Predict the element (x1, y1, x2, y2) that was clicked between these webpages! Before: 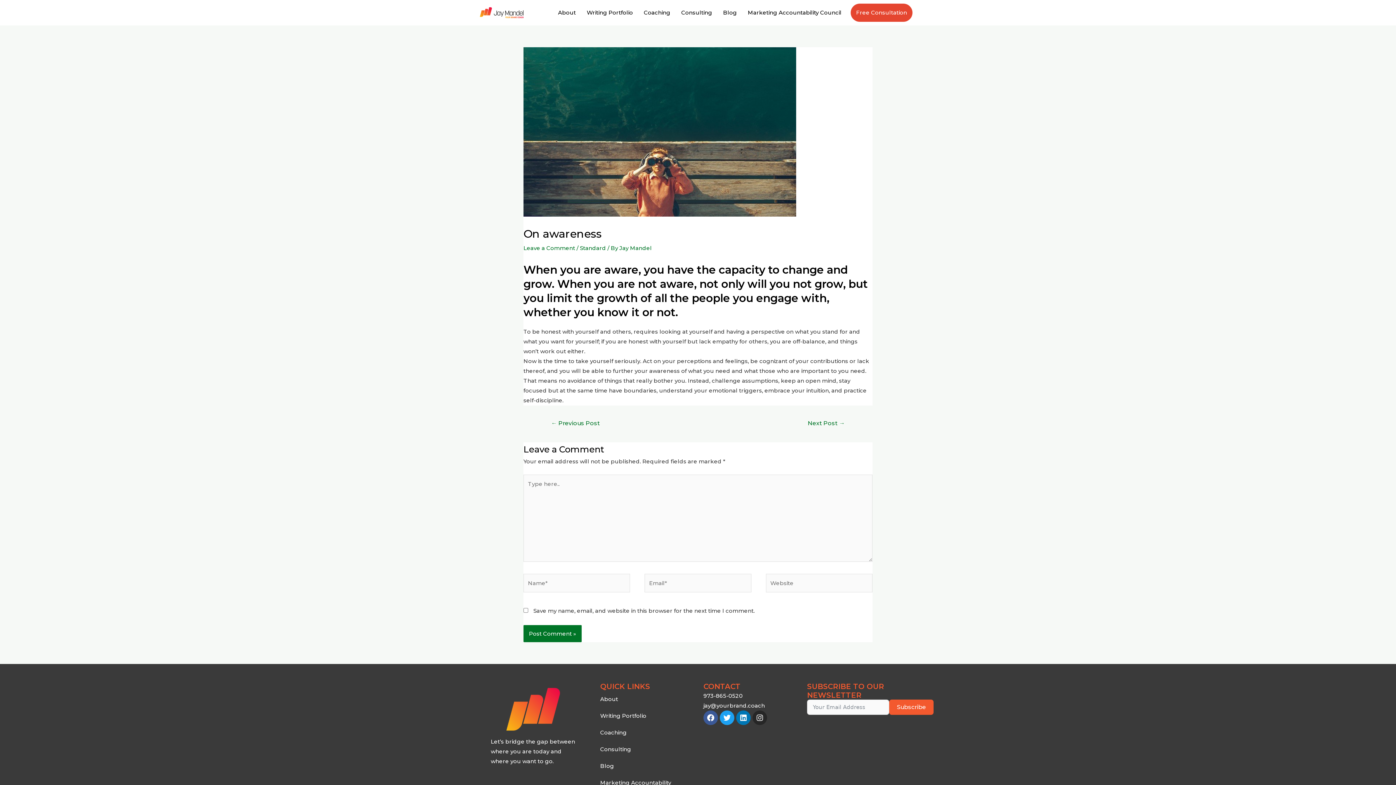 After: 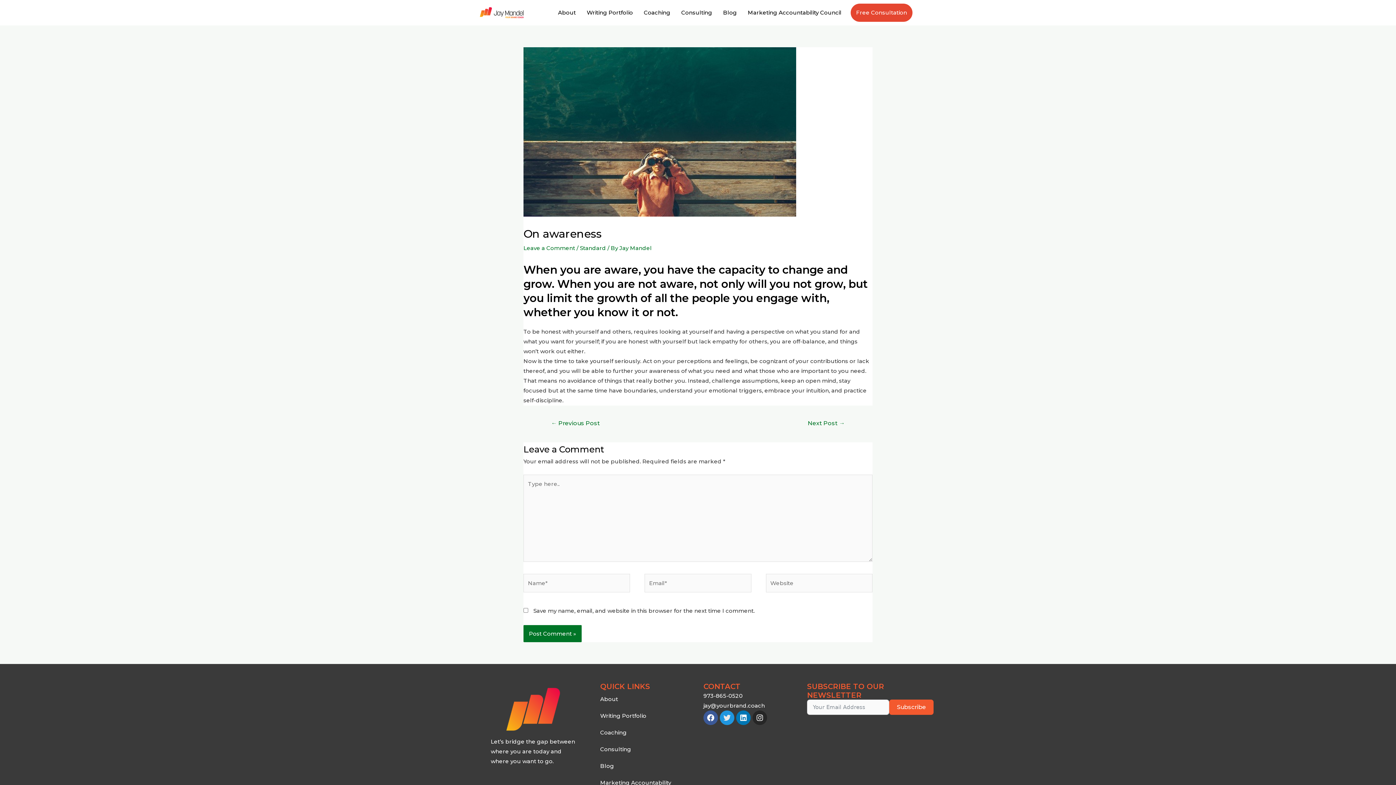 Action: bbox: (720, 710, 734, 725) label: Twitter